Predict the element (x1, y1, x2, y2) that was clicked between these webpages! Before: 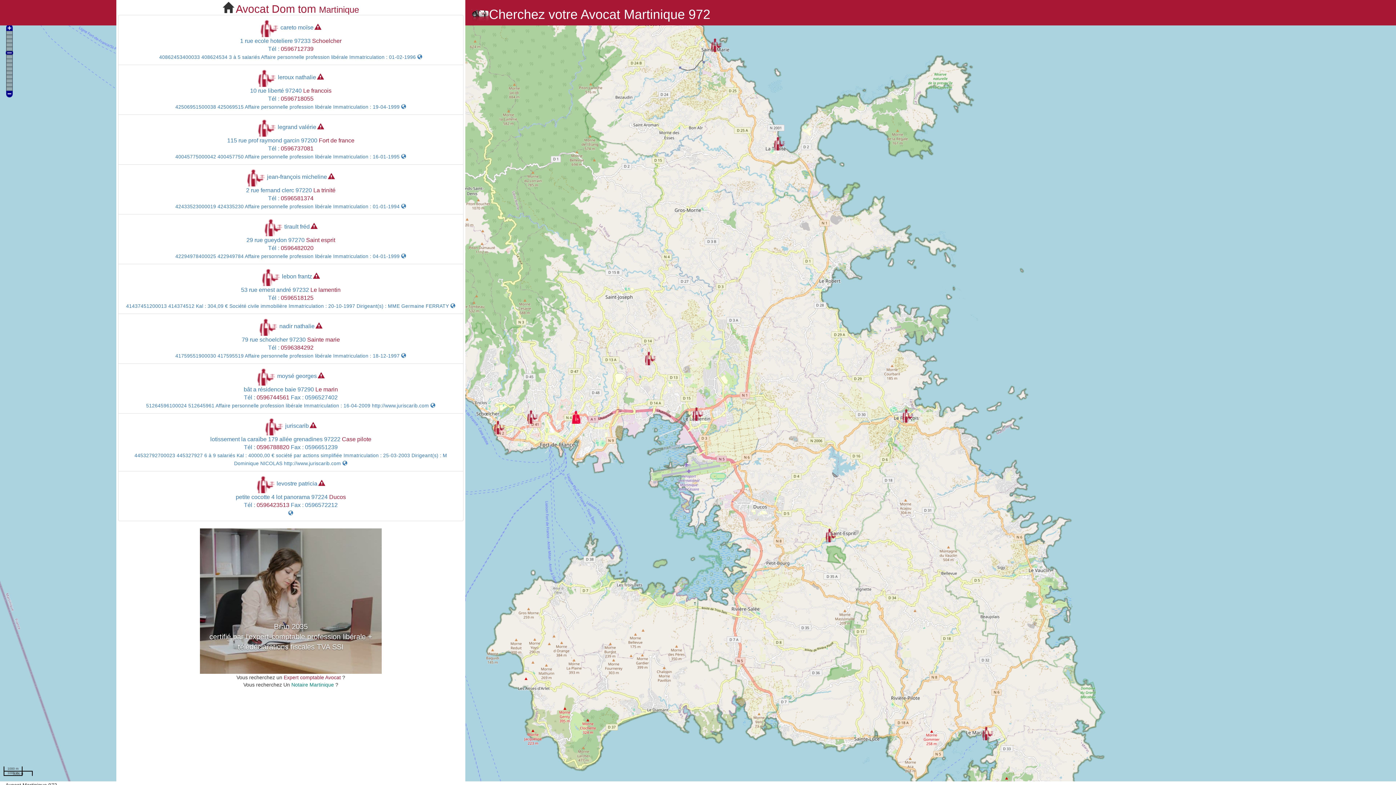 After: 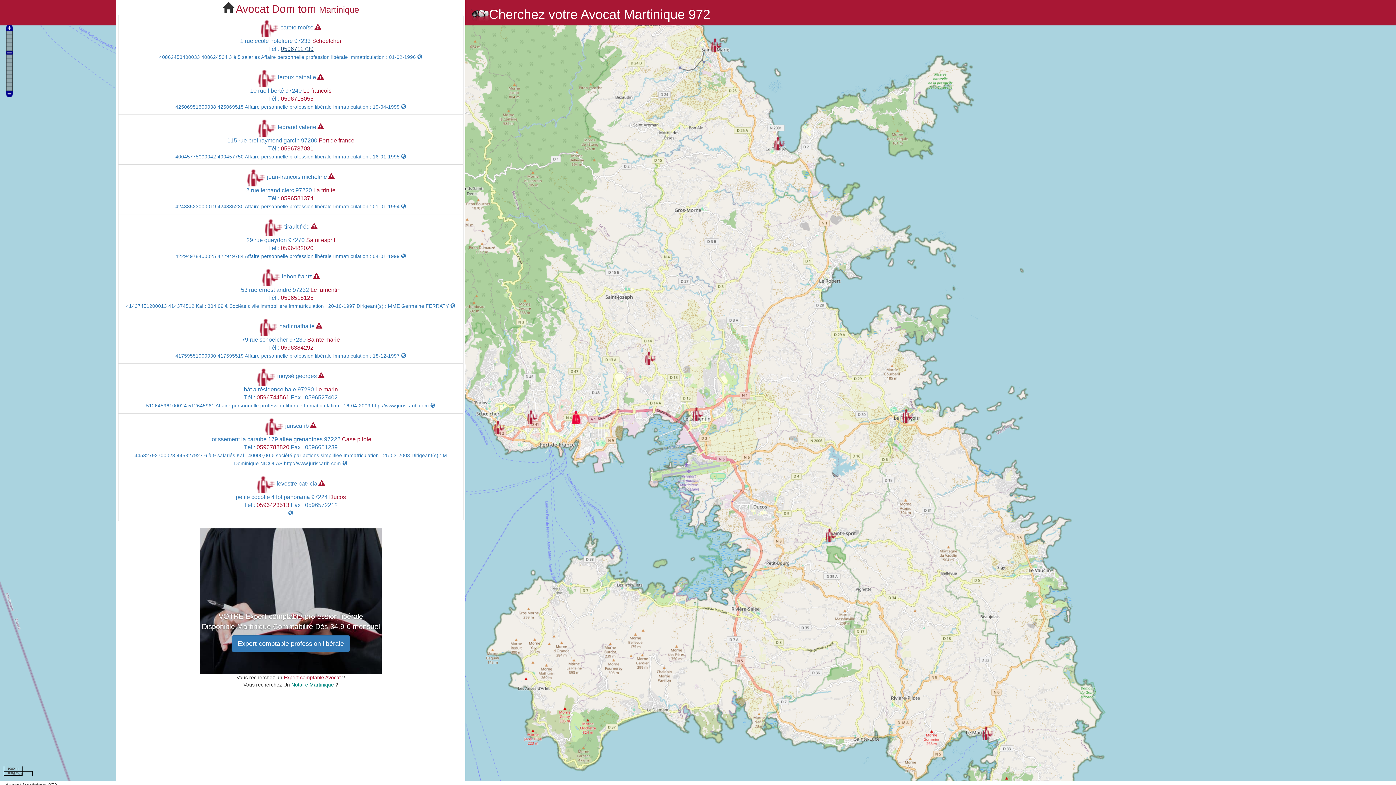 Action: label: 0596712739 bbox: (280, 45, 313, 52)